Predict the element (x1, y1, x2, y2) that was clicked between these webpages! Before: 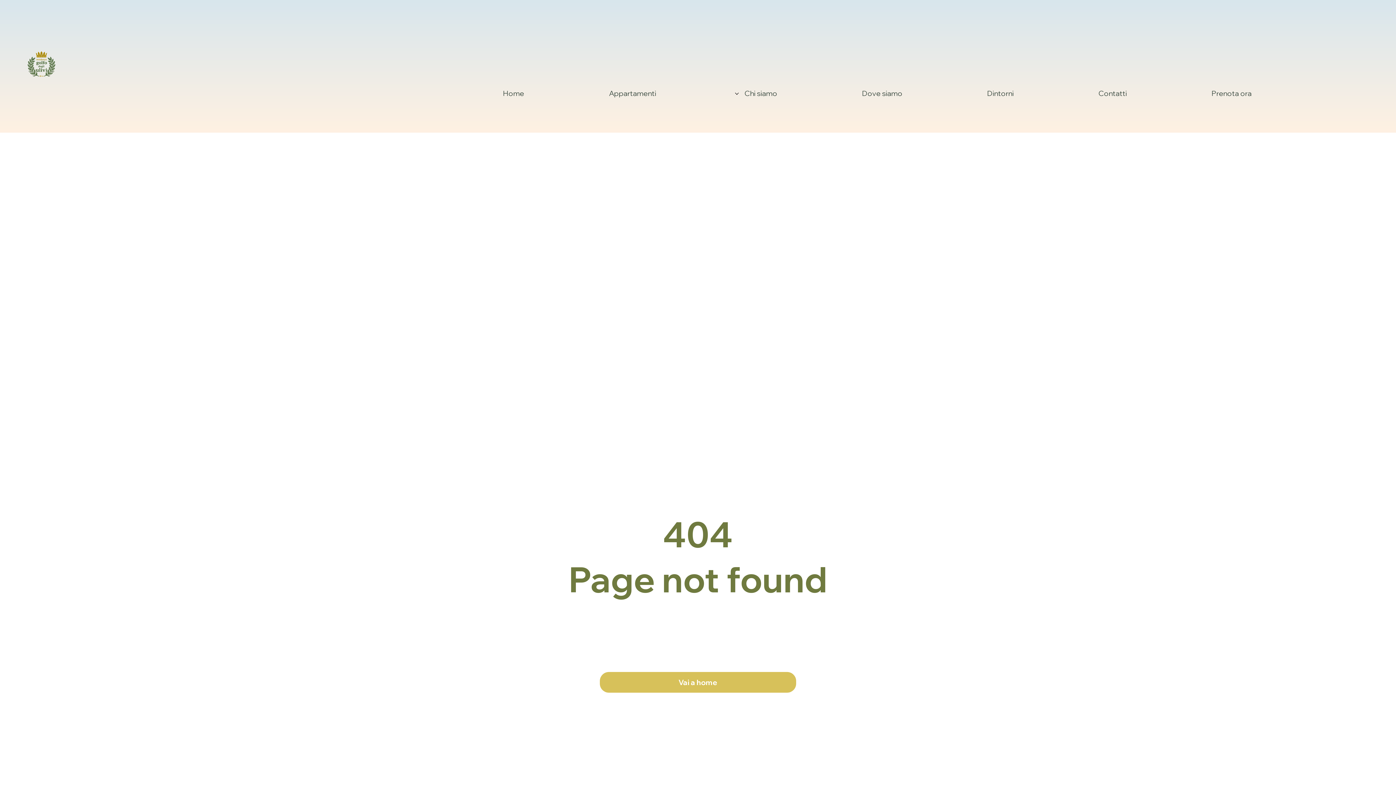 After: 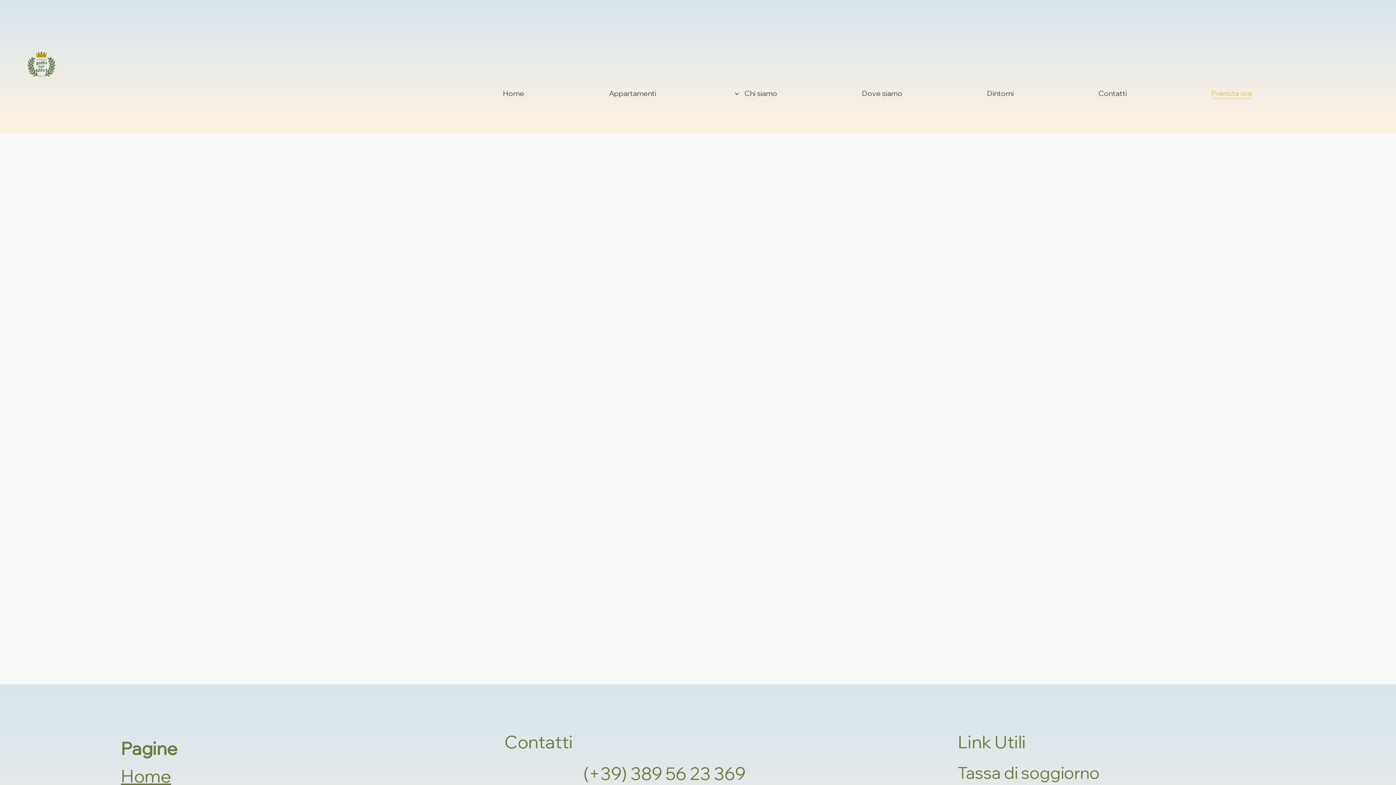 Action: bbox: (1211, 88, 1251, 99) label: Prenota ora